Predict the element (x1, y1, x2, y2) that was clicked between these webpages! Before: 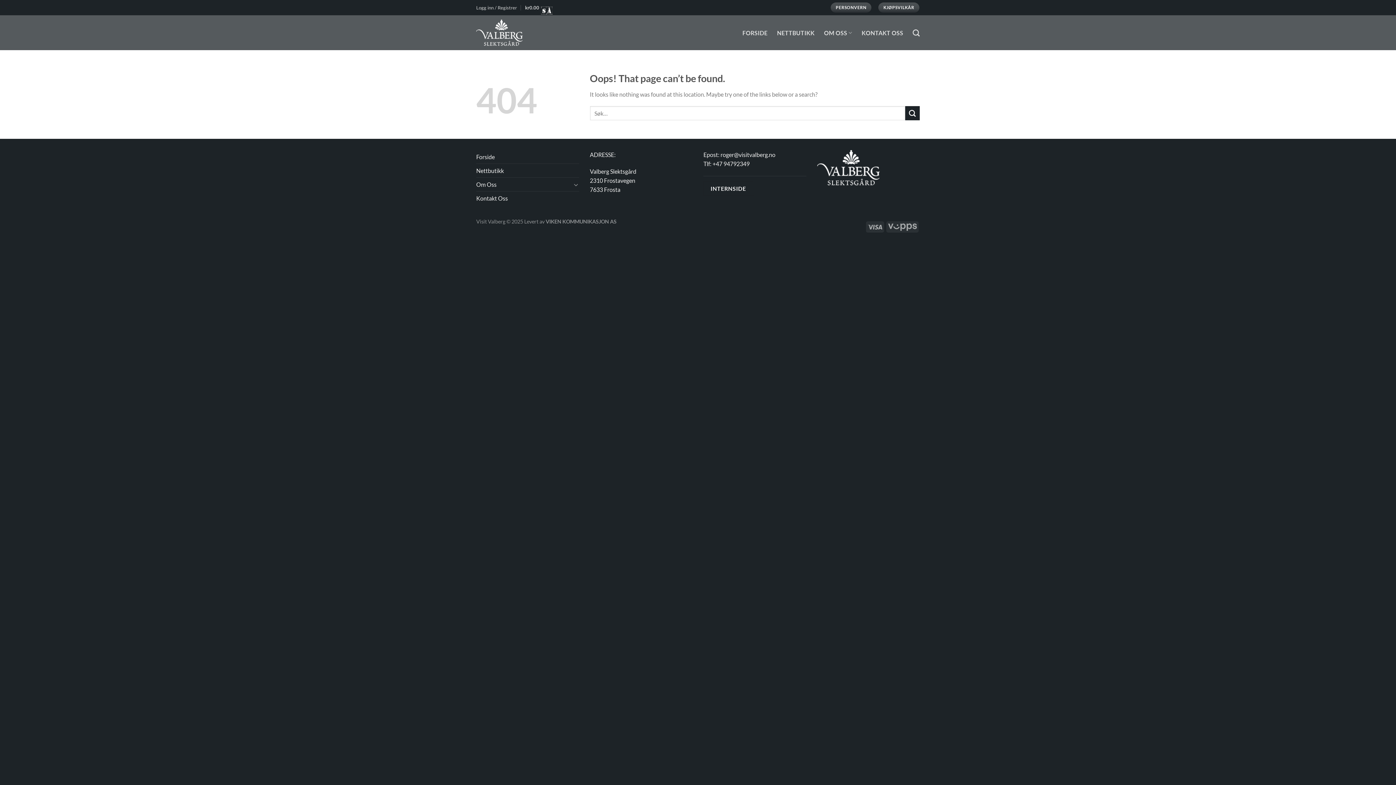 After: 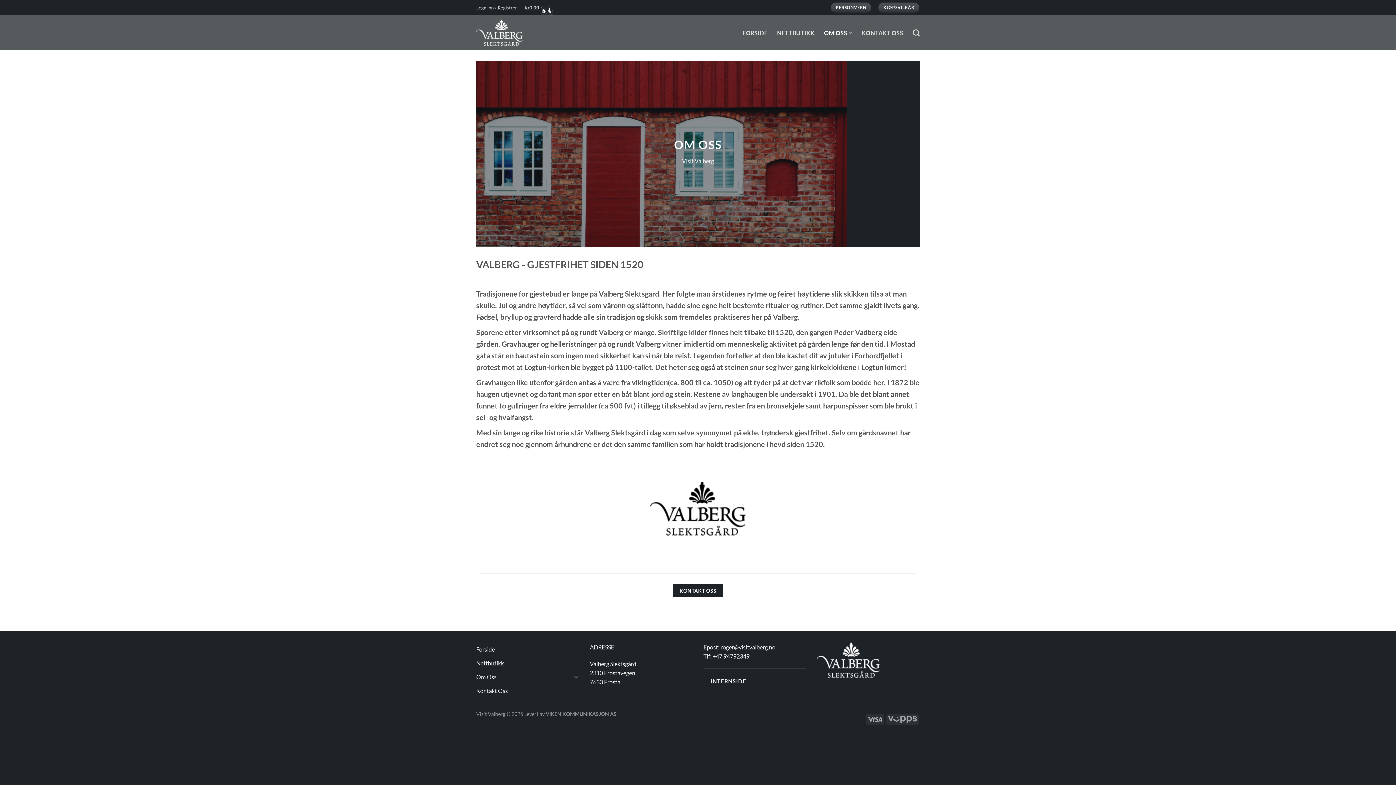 Action: bbox: (476, 177, 571, 191) label: Om Oss